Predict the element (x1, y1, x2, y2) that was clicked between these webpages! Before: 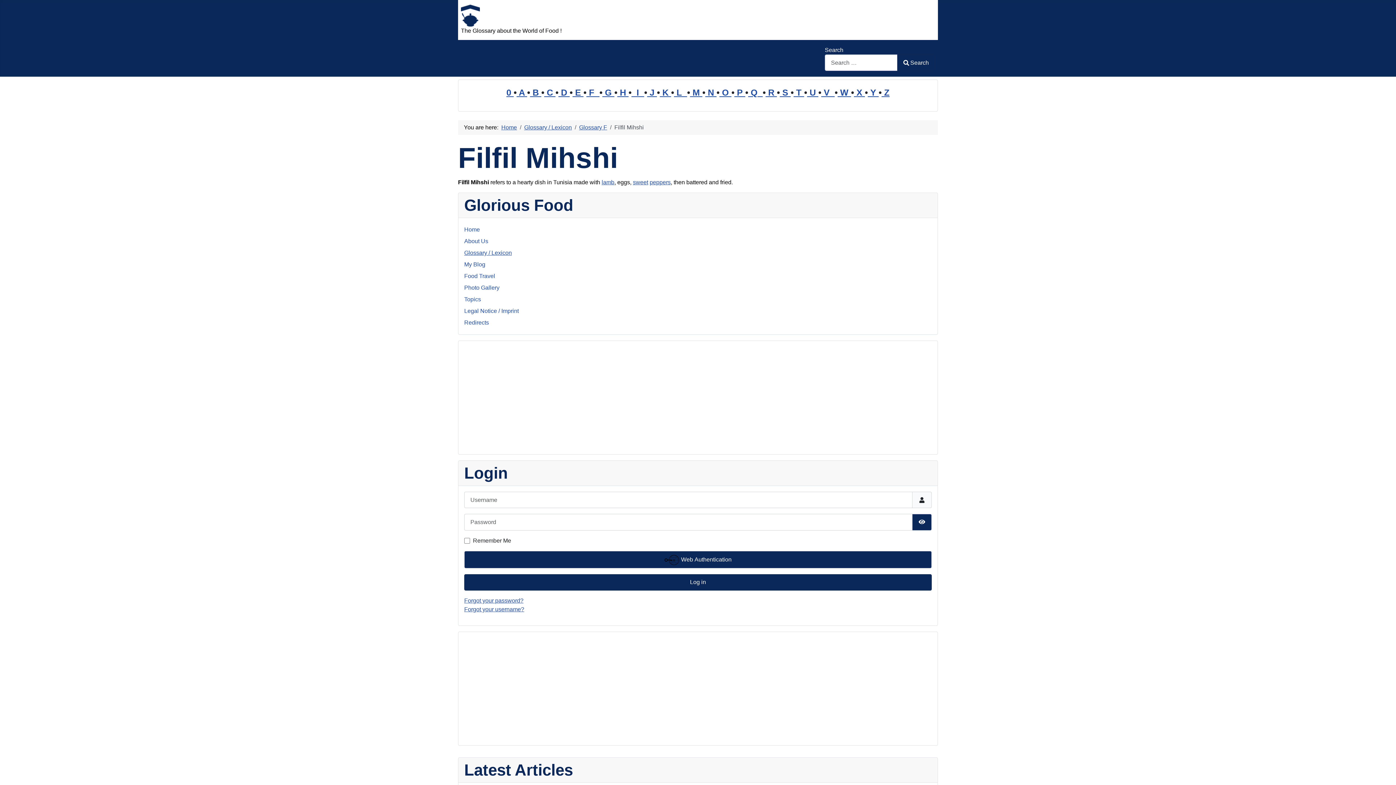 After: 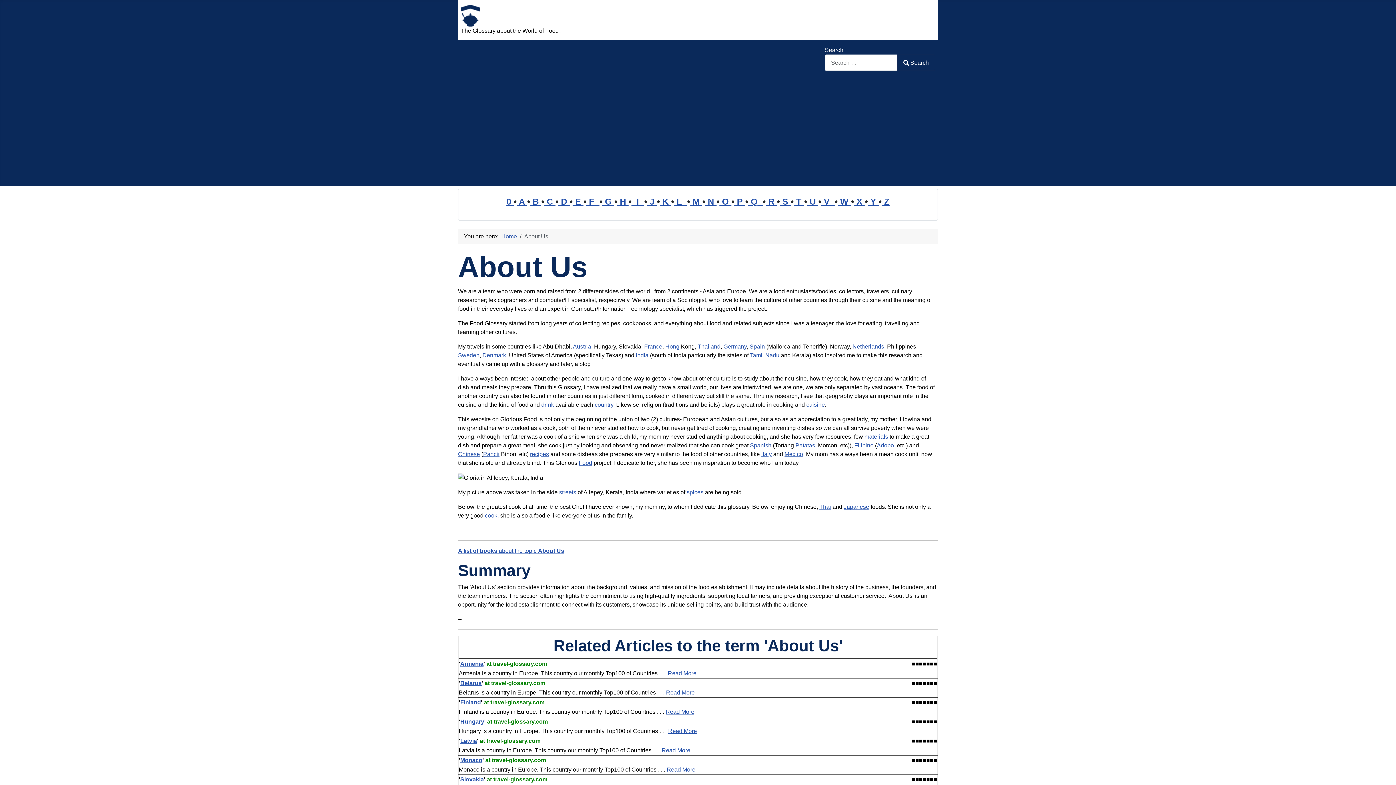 Action: label: About Us bbox: (464, 238, 488, 244)